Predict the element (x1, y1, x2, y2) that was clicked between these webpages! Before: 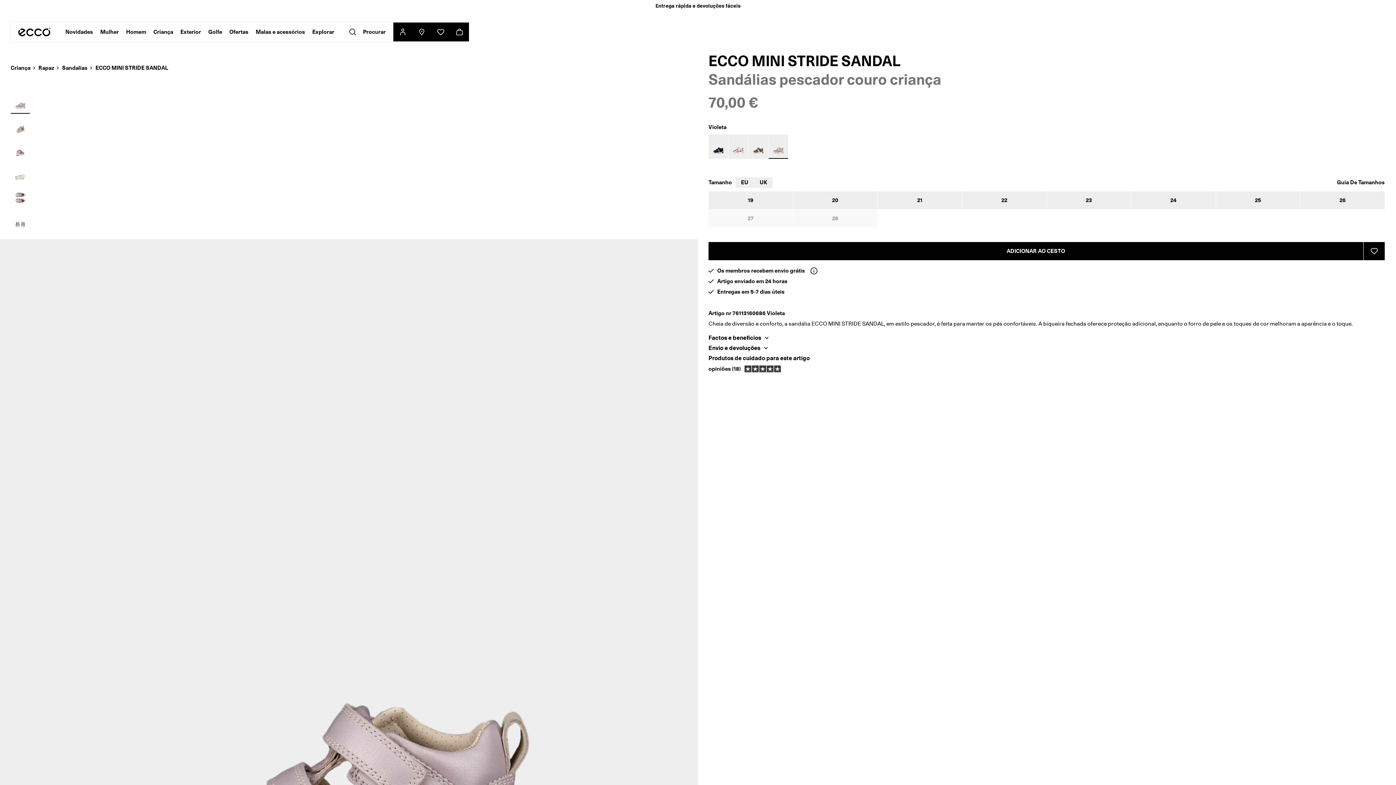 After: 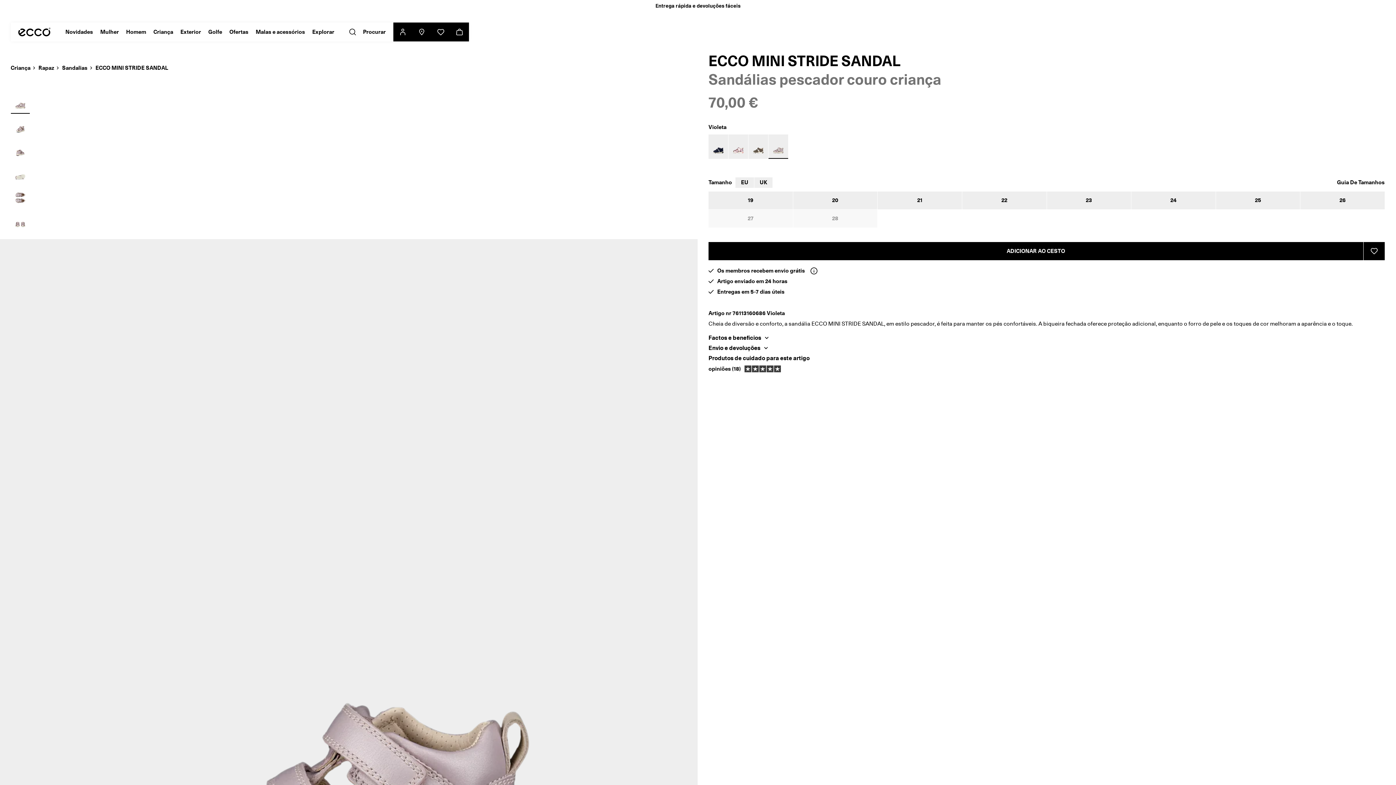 Action: bbox: (768, 134, 788, 158)